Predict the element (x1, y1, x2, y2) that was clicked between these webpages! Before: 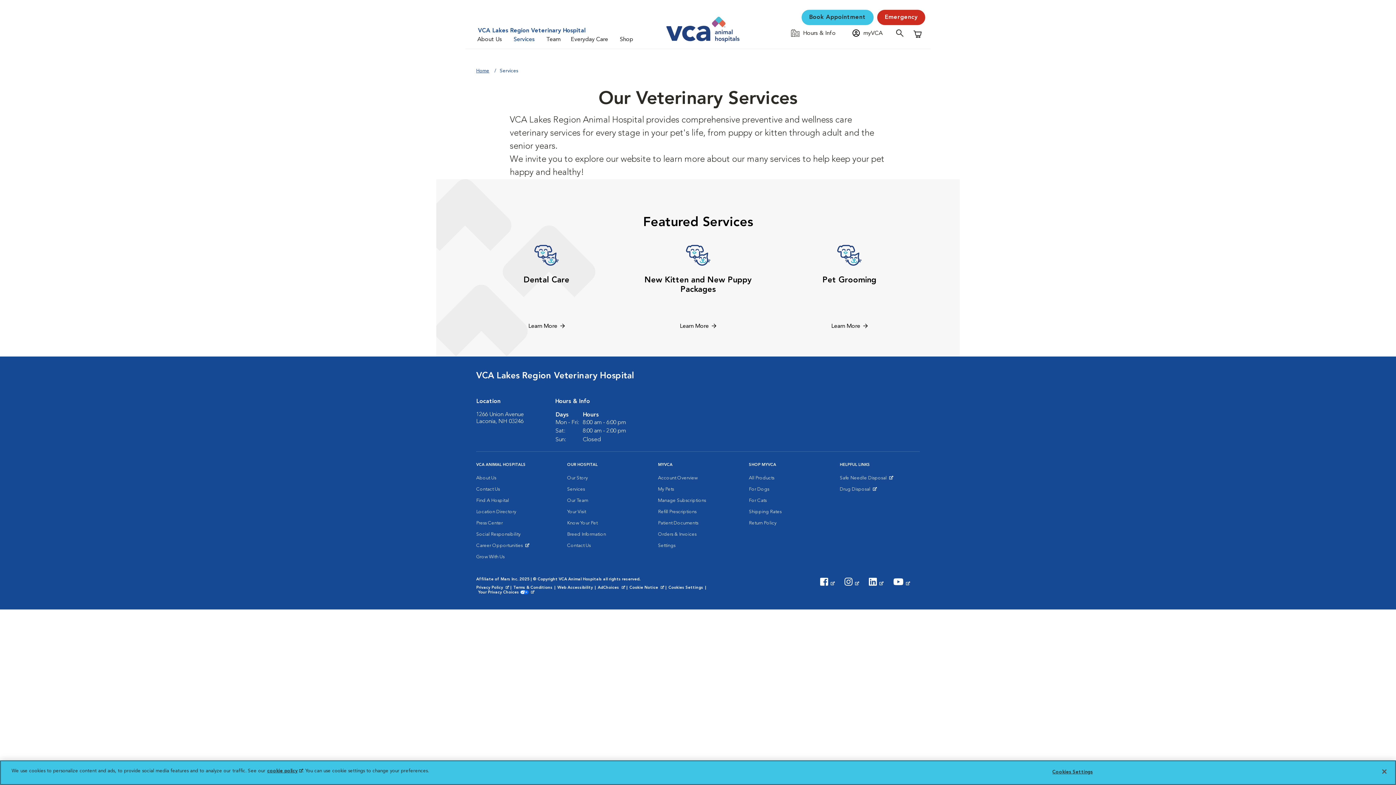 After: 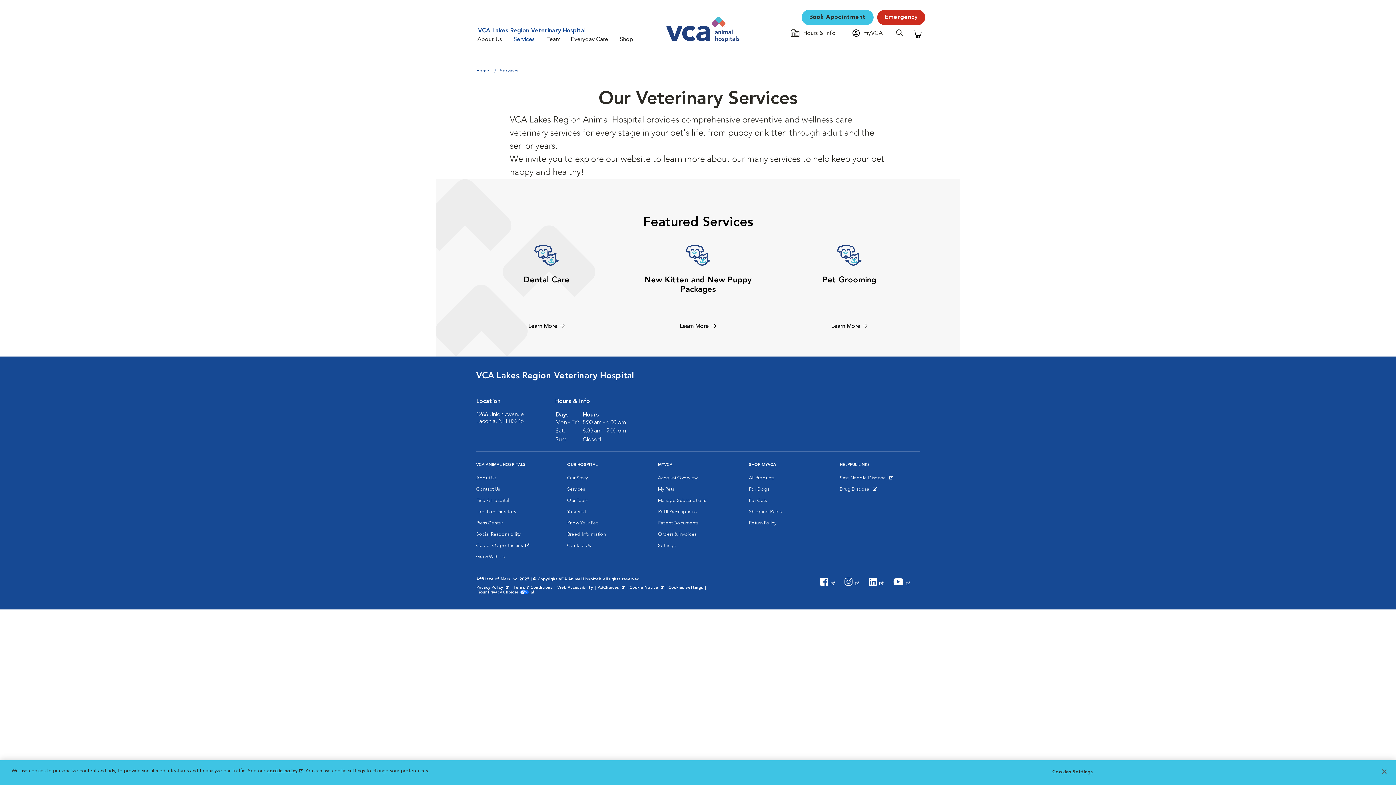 Action: bbox: (840, 473, 893, 484) label: Safe Needle Disposal 
Opens in New Window